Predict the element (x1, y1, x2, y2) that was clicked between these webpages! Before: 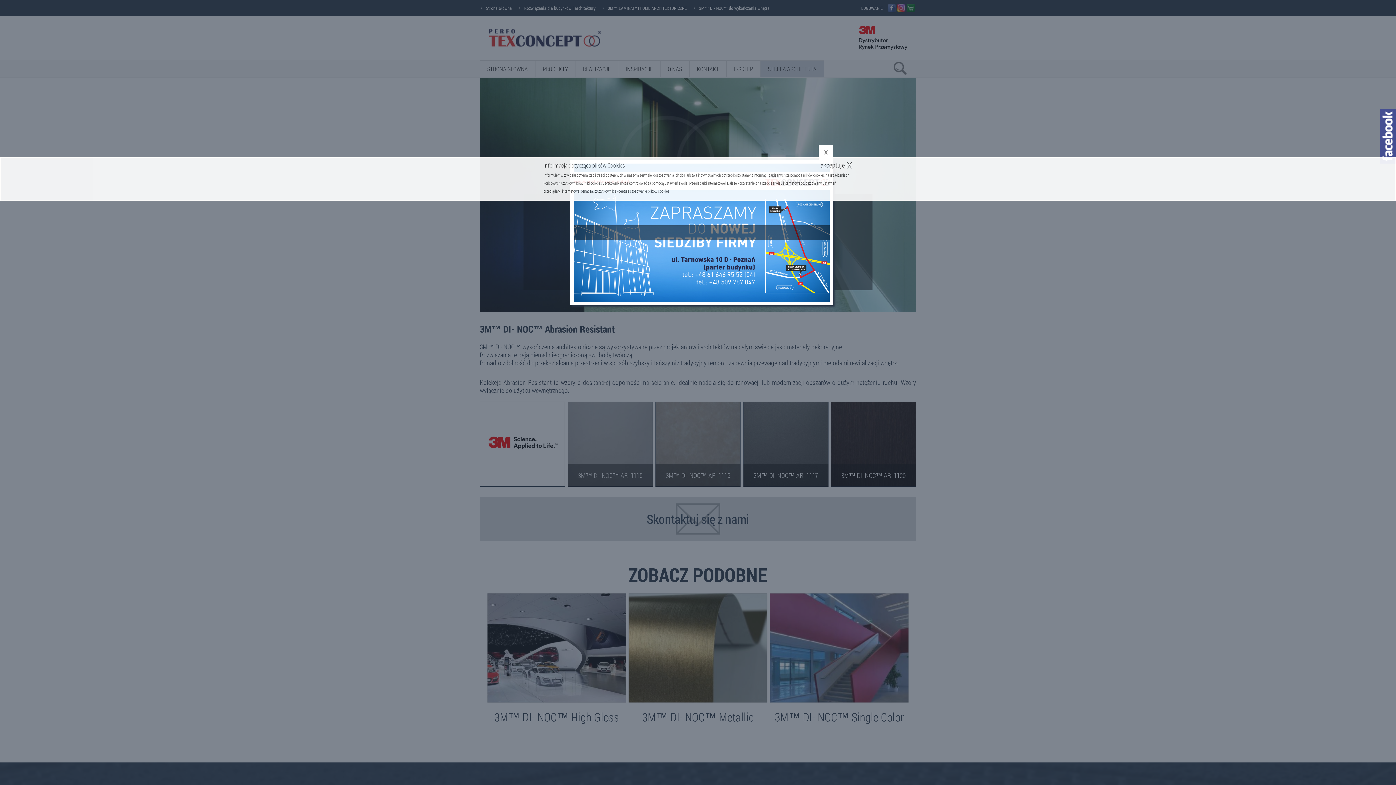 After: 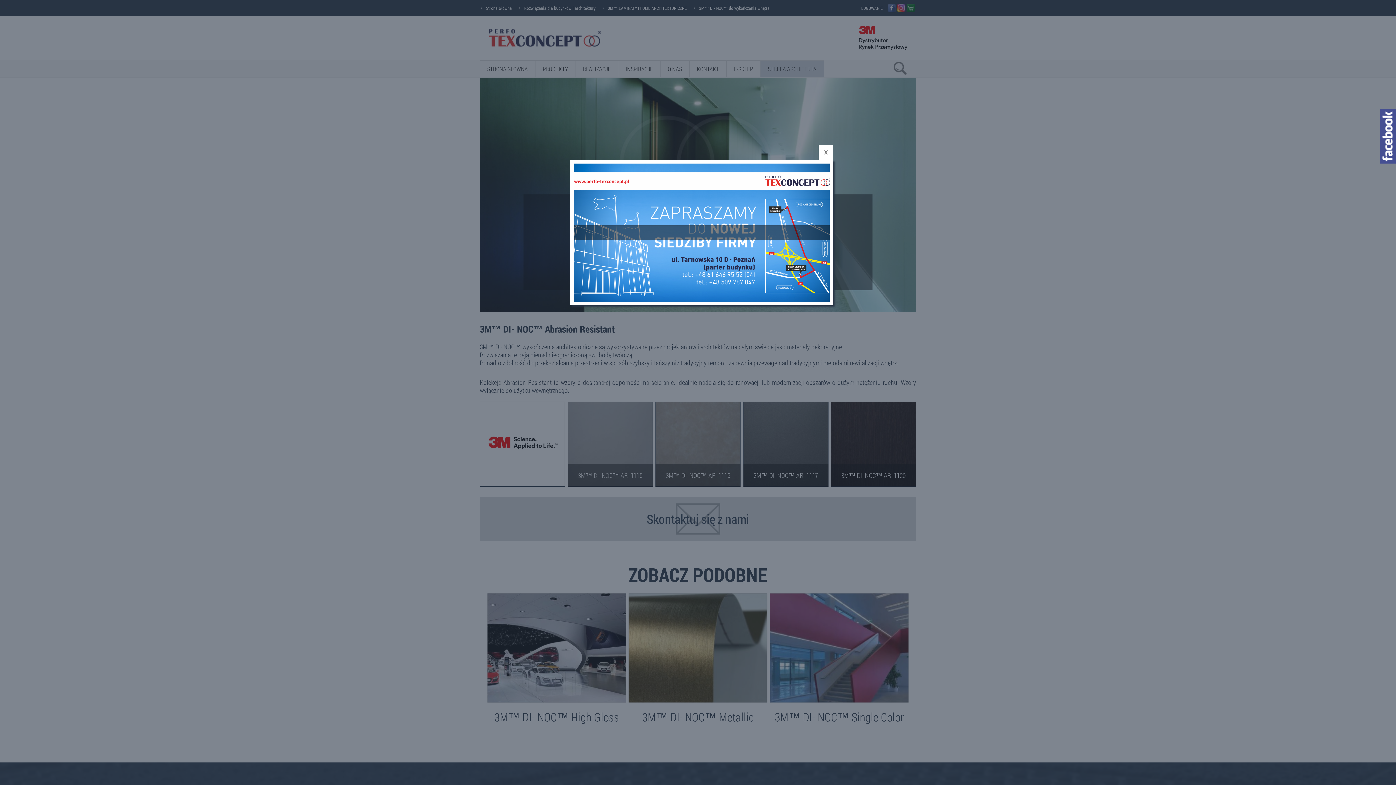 Action: bbox: (820, 161, 852, 169) label: akceptuję [X]